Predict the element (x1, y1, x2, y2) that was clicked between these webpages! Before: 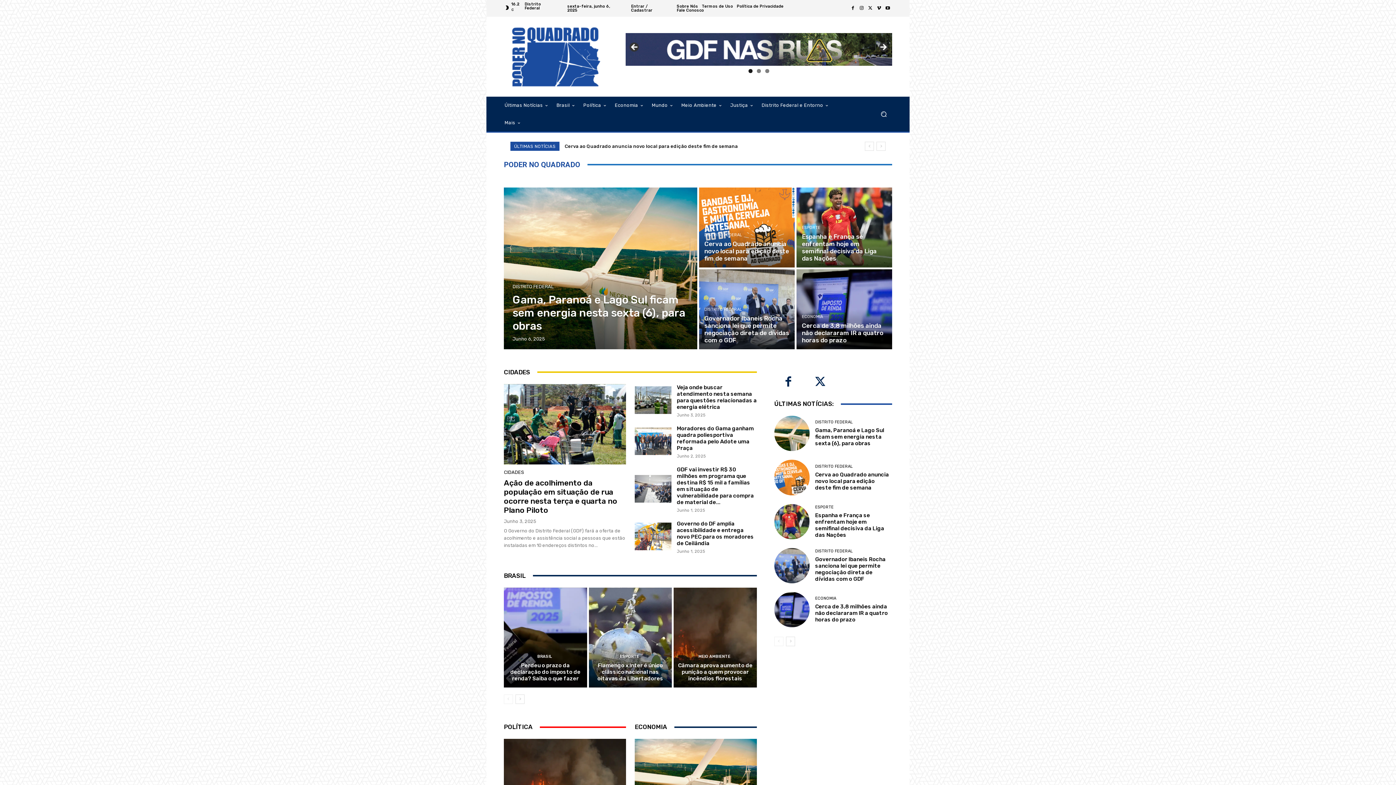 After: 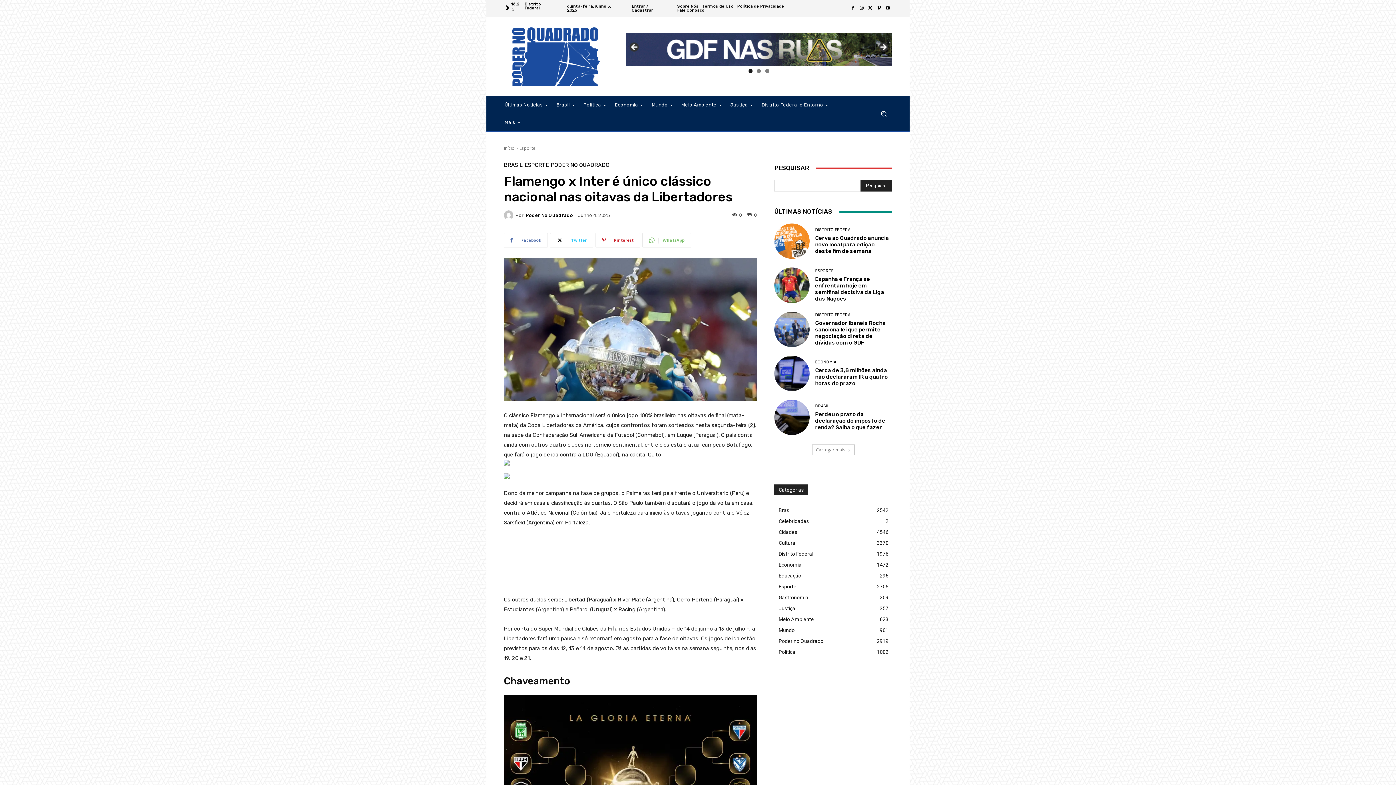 Action: bbox: (588, 587, 672, 687)